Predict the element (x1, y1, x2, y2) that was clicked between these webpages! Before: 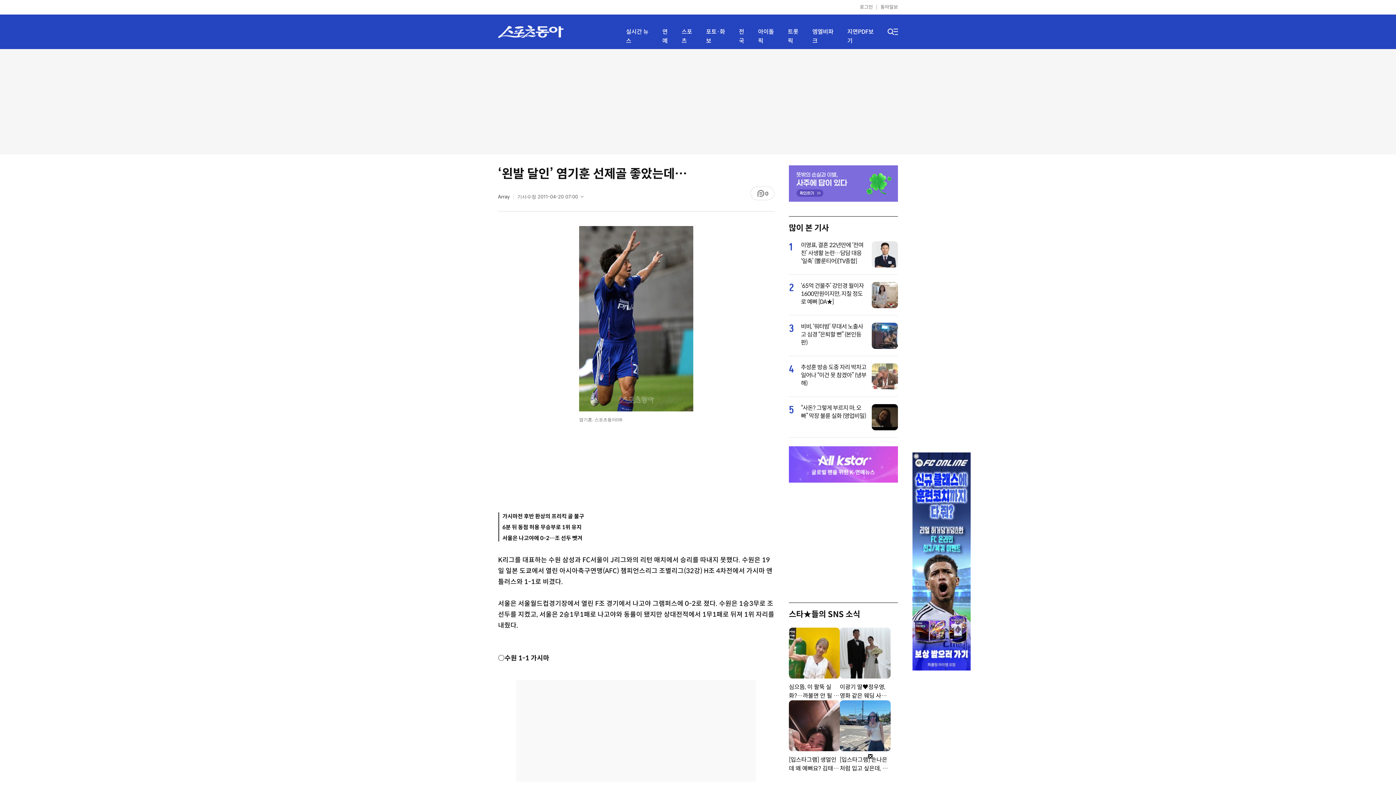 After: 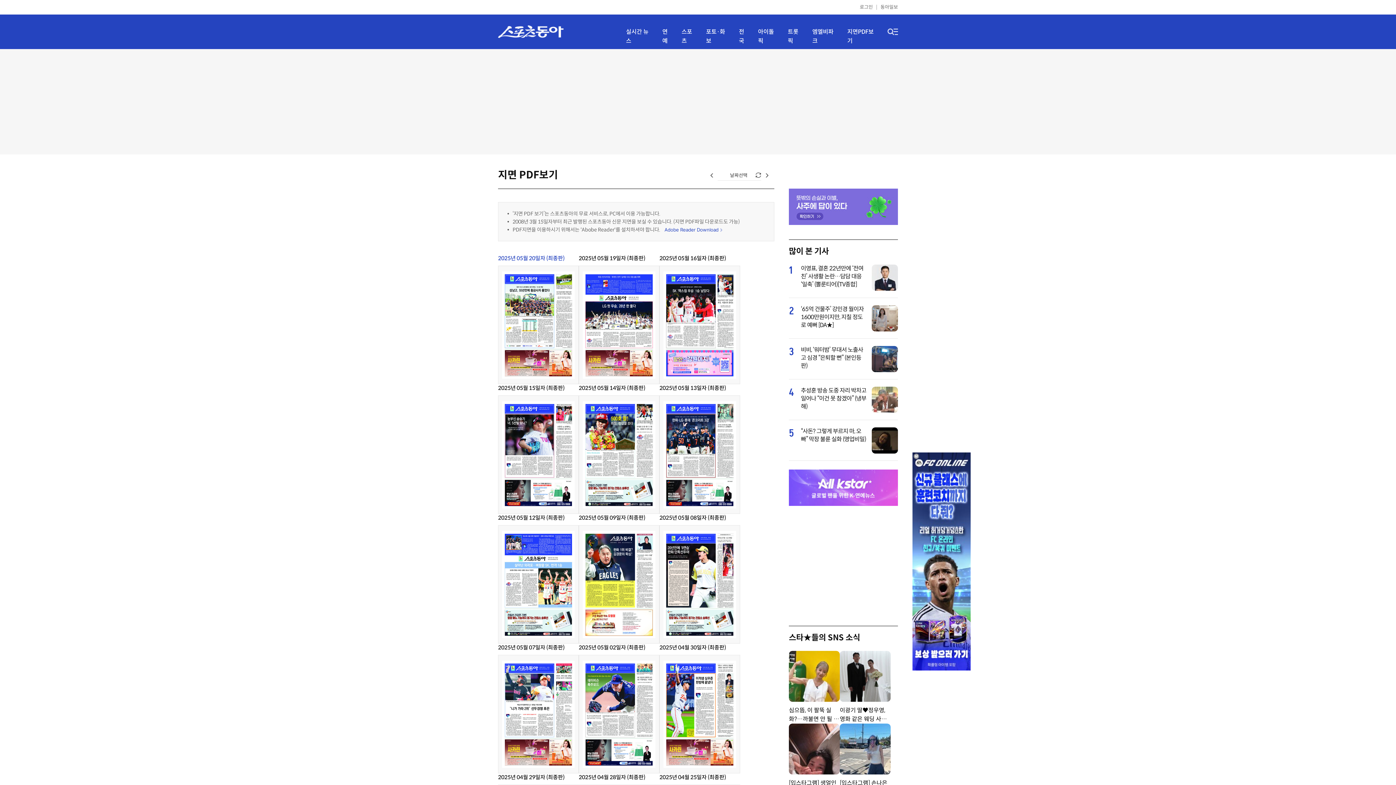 Action: label: 지면PDF보기 bbox: (847, 27, 878, 45)